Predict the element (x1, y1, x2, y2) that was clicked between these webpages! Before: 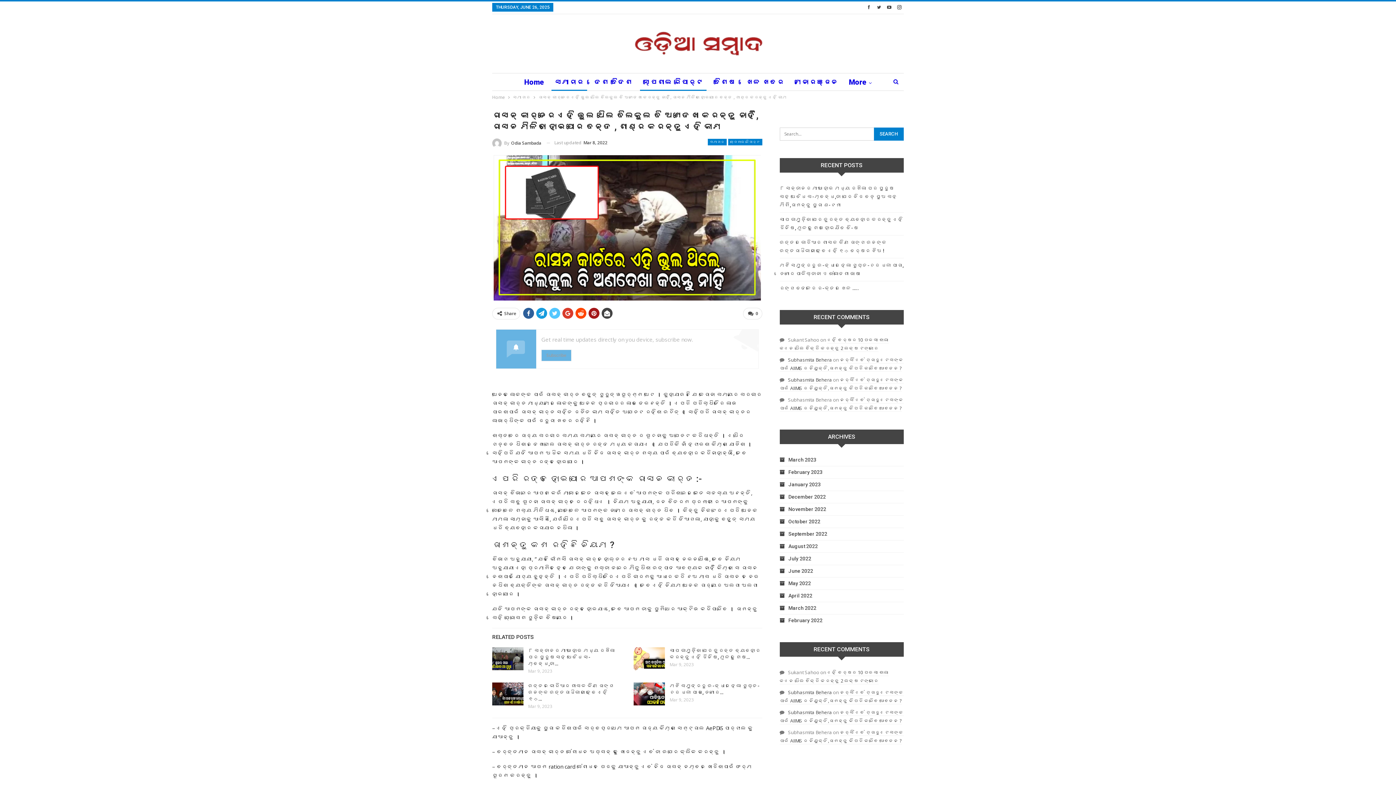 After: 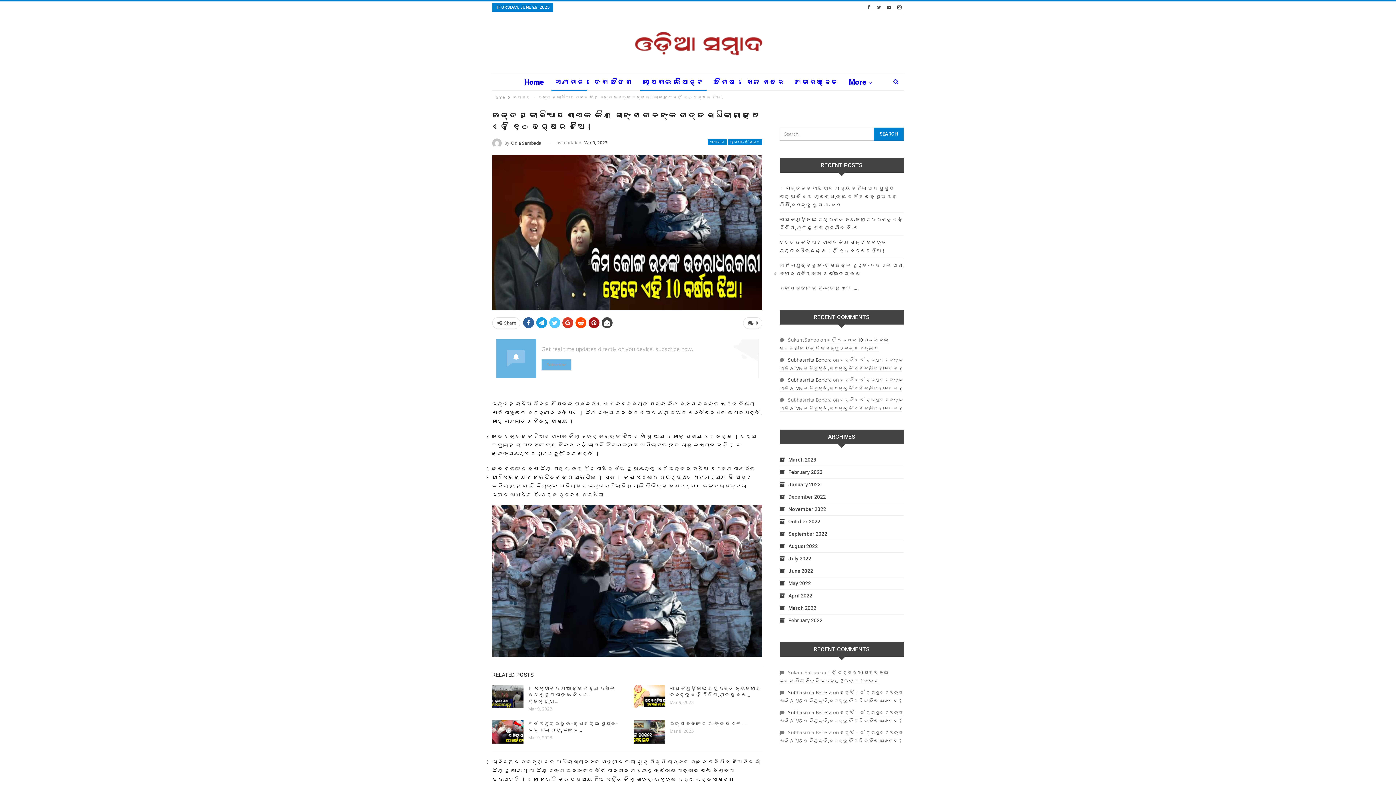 Action: label: ଉତ୍ତର କୋରିଆର ଶାସକ କିମ ଜୋଙ୍ଗ ଉନଙ୍କ ଉତ୍ତରାଧିକାରୀ ହେବେ ଏହି ୧୦… bbox: (528, 683, 614, 702)